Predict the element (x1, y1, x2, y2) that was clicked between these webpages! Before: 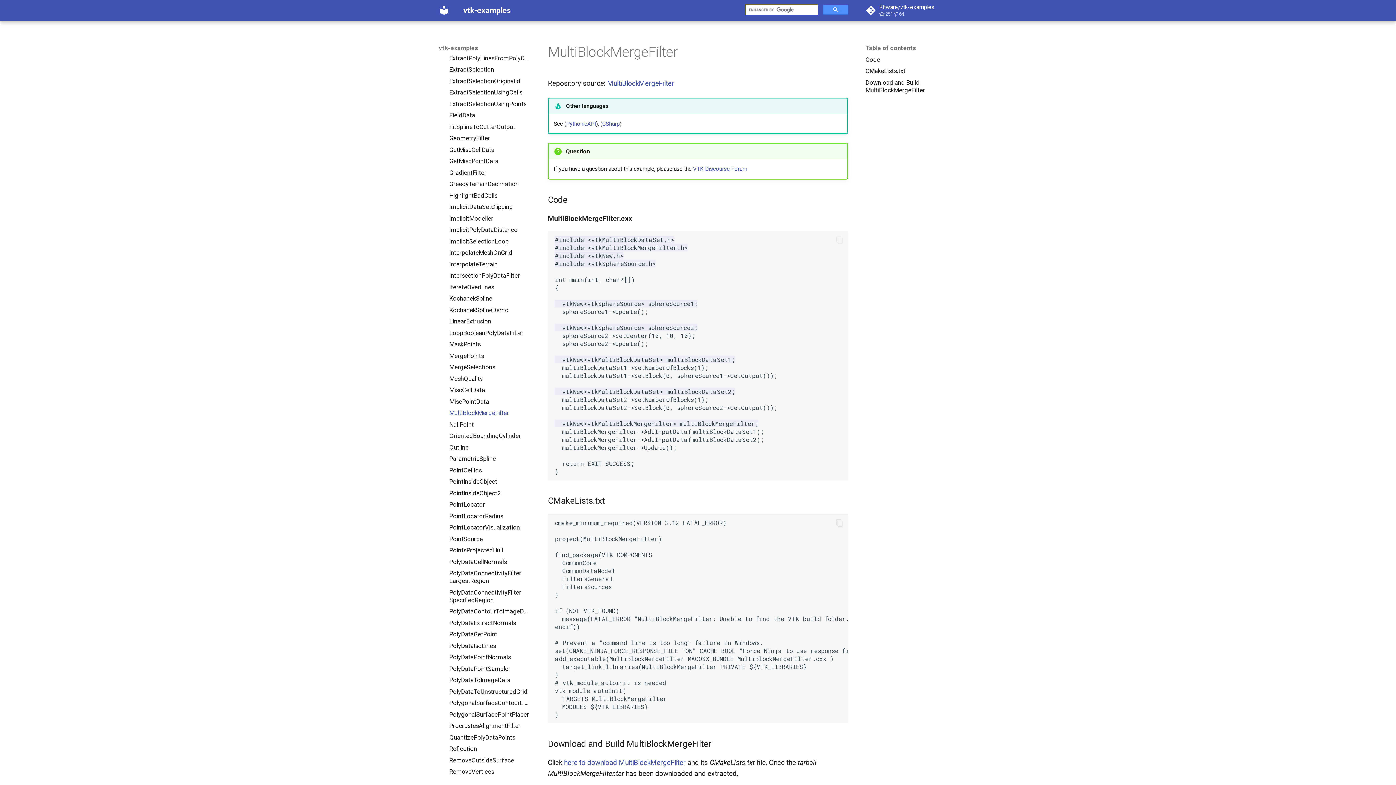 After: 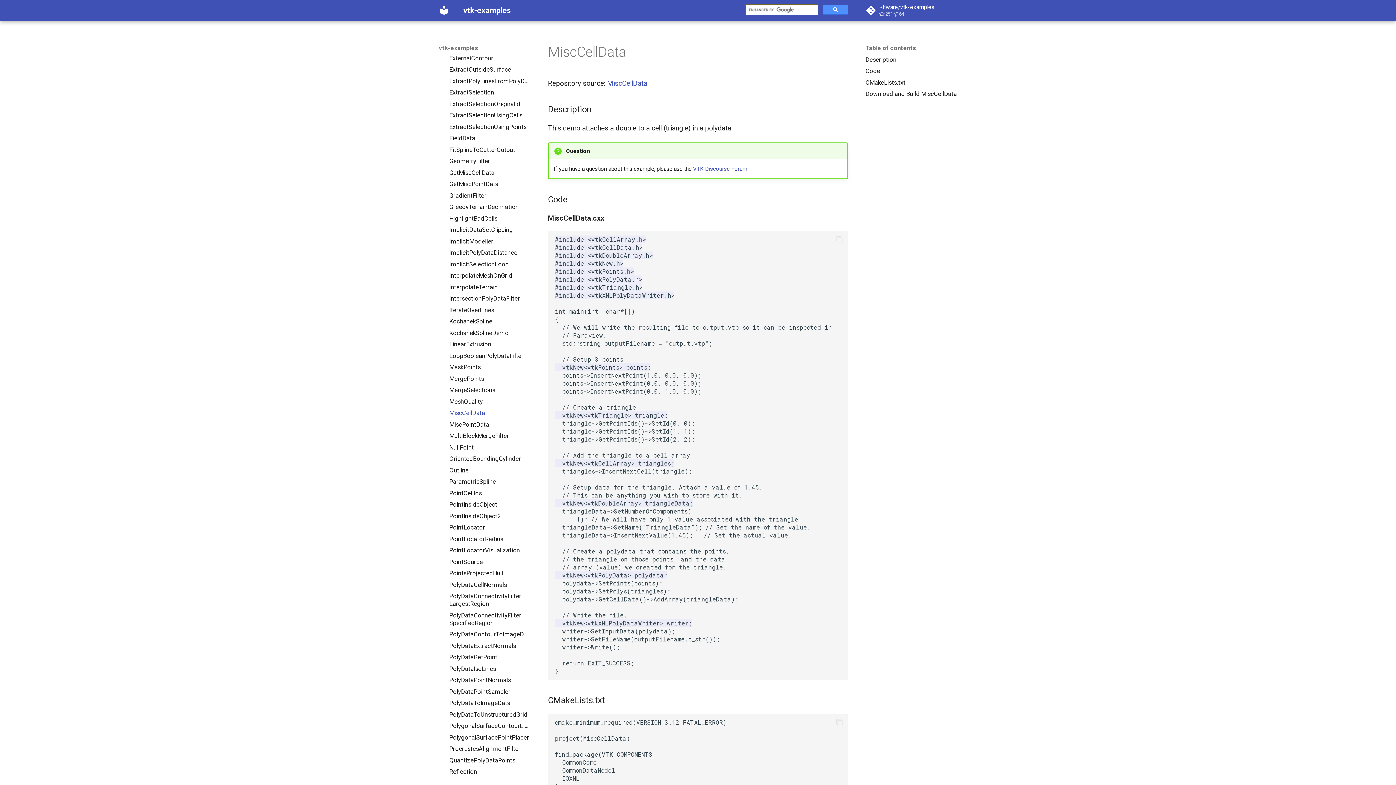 Action: label: MiscCellData bbox: (449, 386, 530, 394)